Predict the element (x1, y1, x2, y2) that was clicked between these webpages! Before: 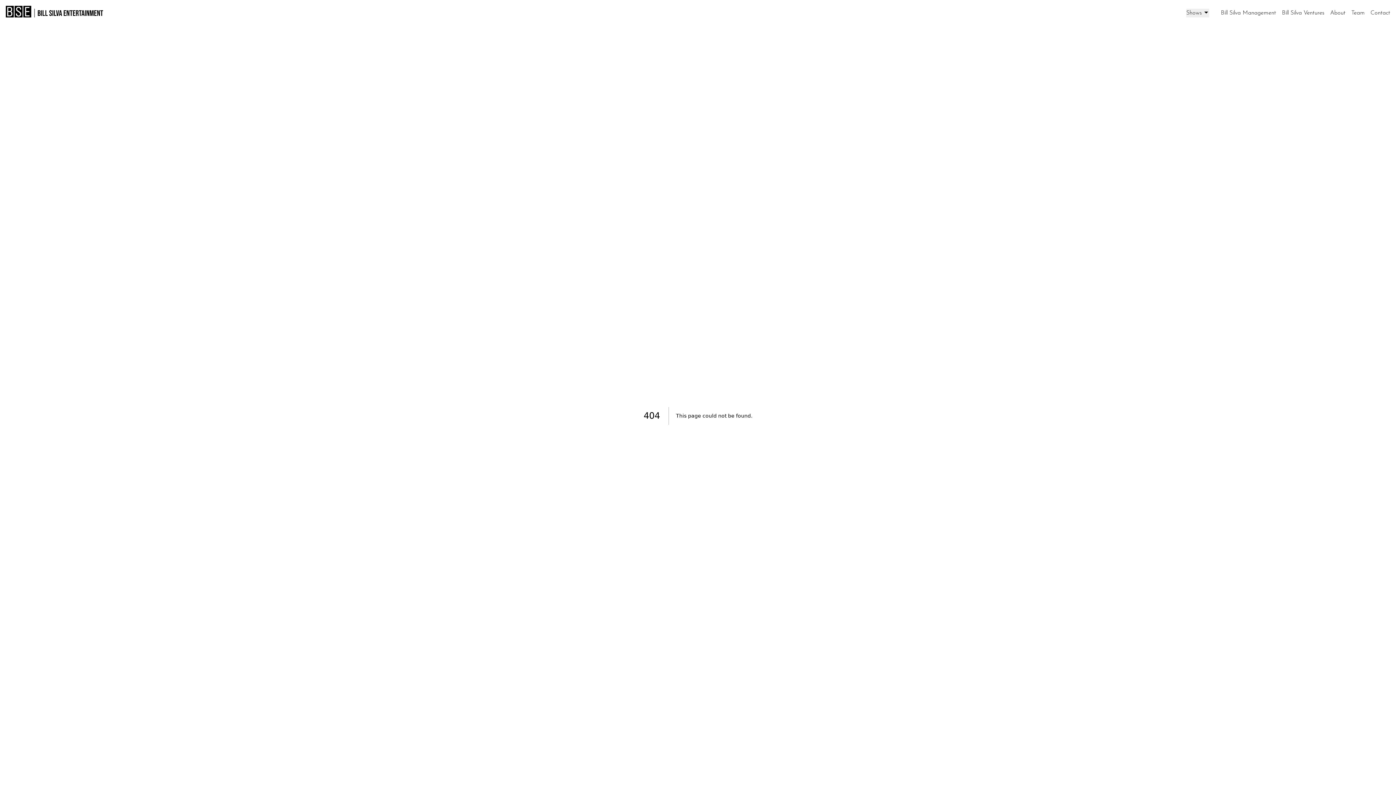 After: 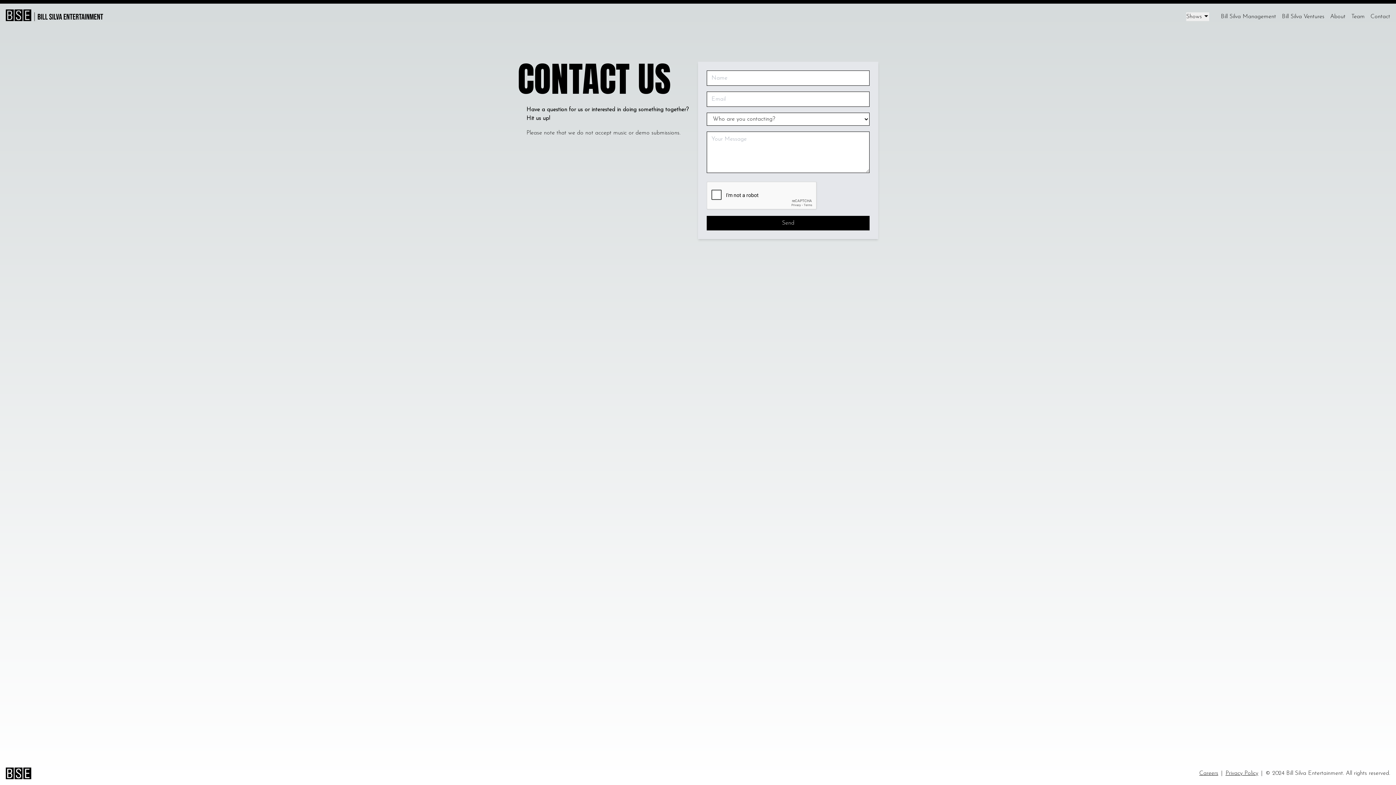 Action: bbox: (1370, 8, 1390, 17) label: Contact